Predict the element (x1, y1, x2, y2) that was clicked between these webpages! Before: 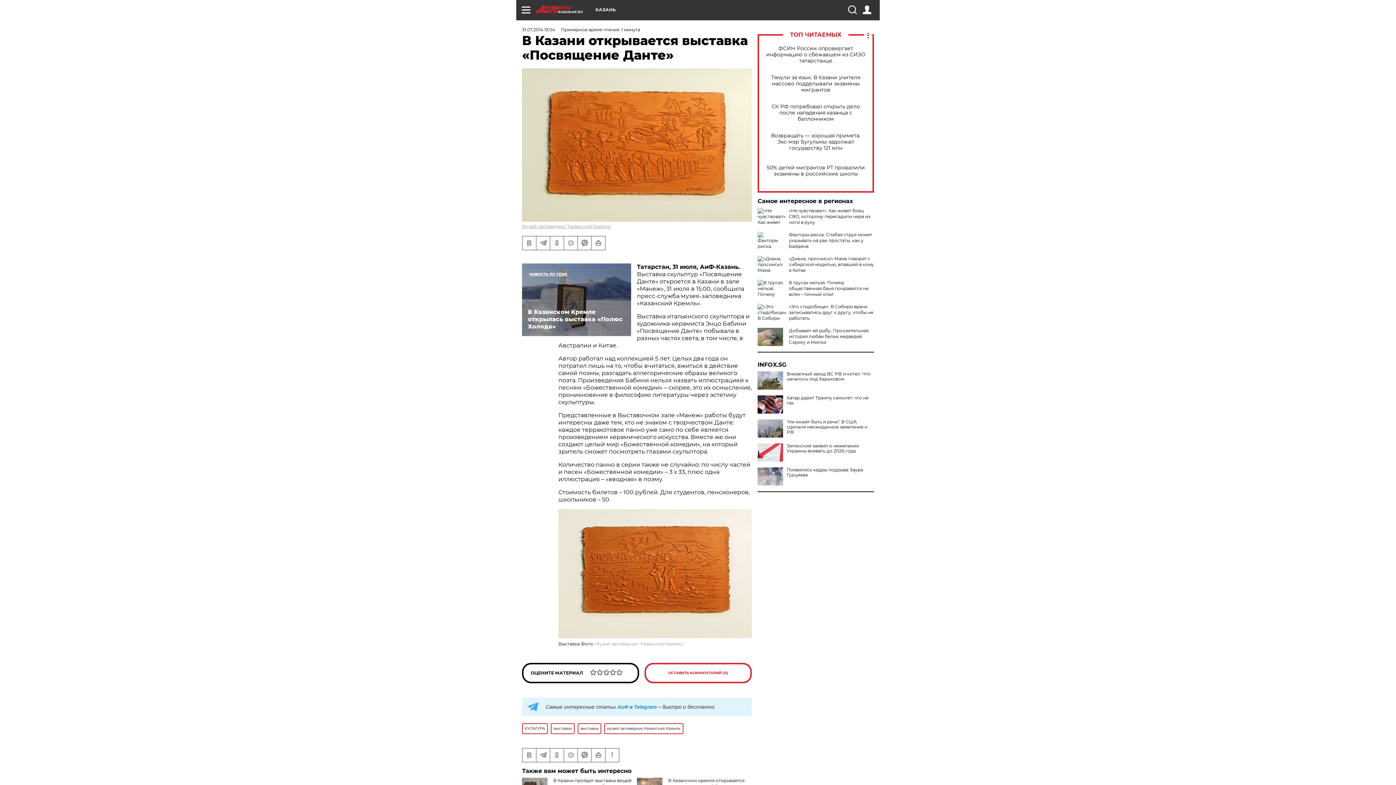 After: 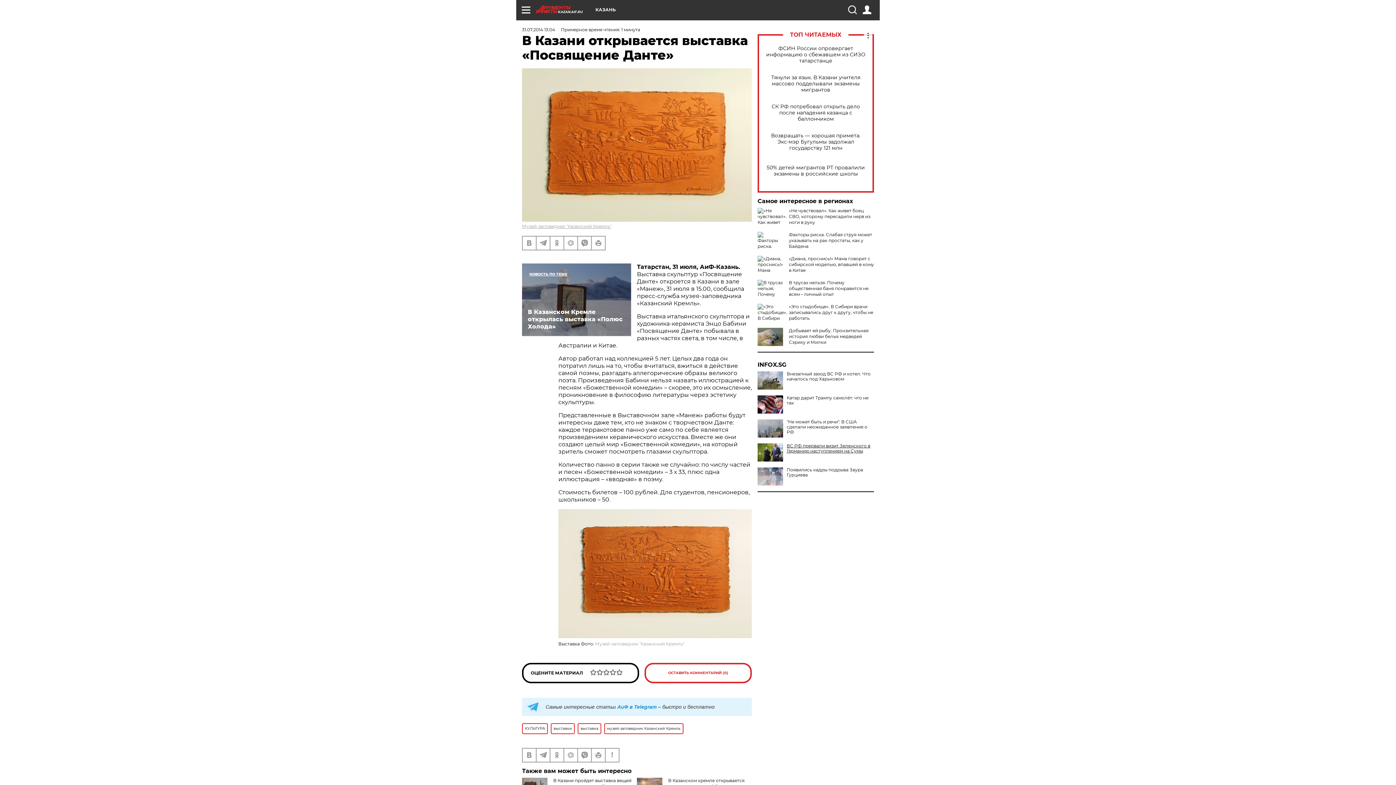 Action: bbox: (757, 443, 874, 453) label: Зеленский заявил о нежелании Украины воевать до 2026 года